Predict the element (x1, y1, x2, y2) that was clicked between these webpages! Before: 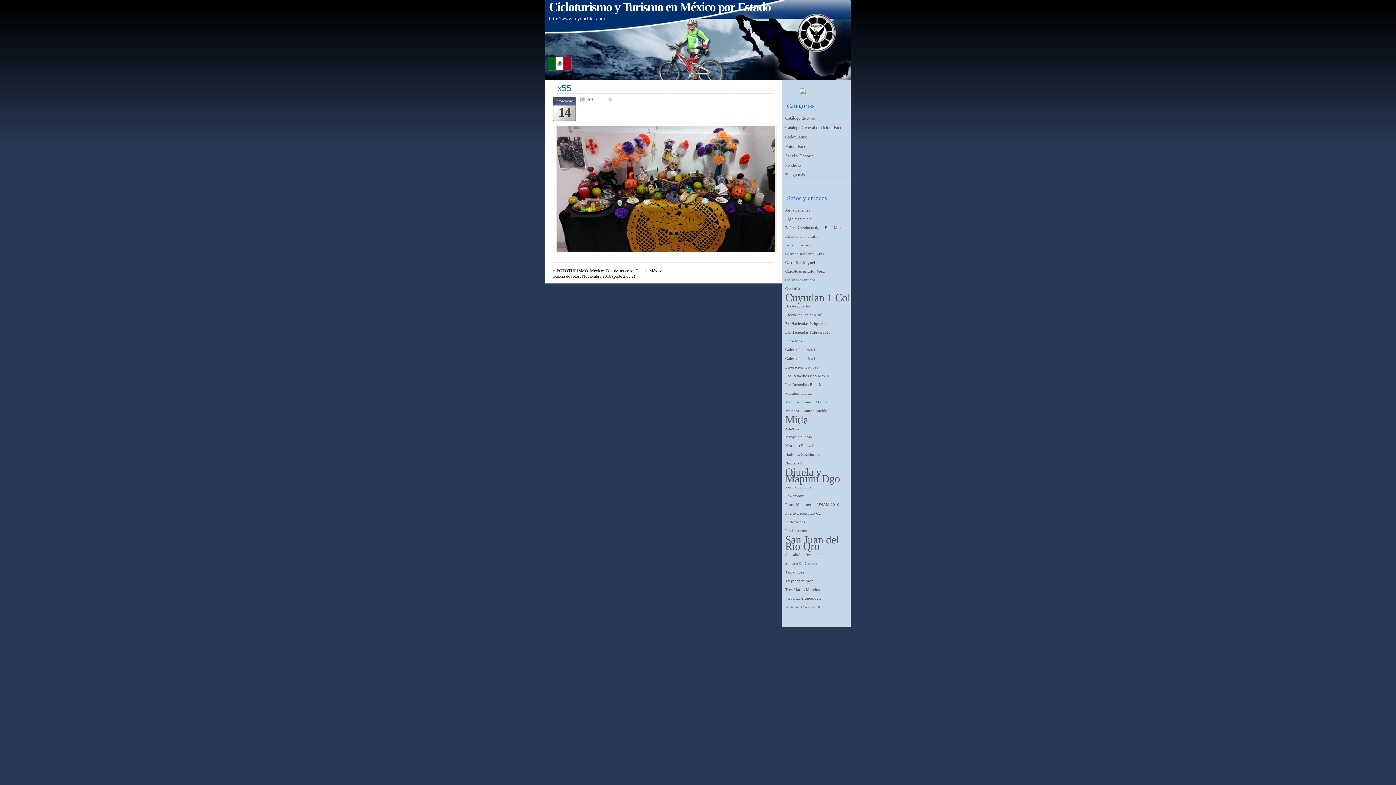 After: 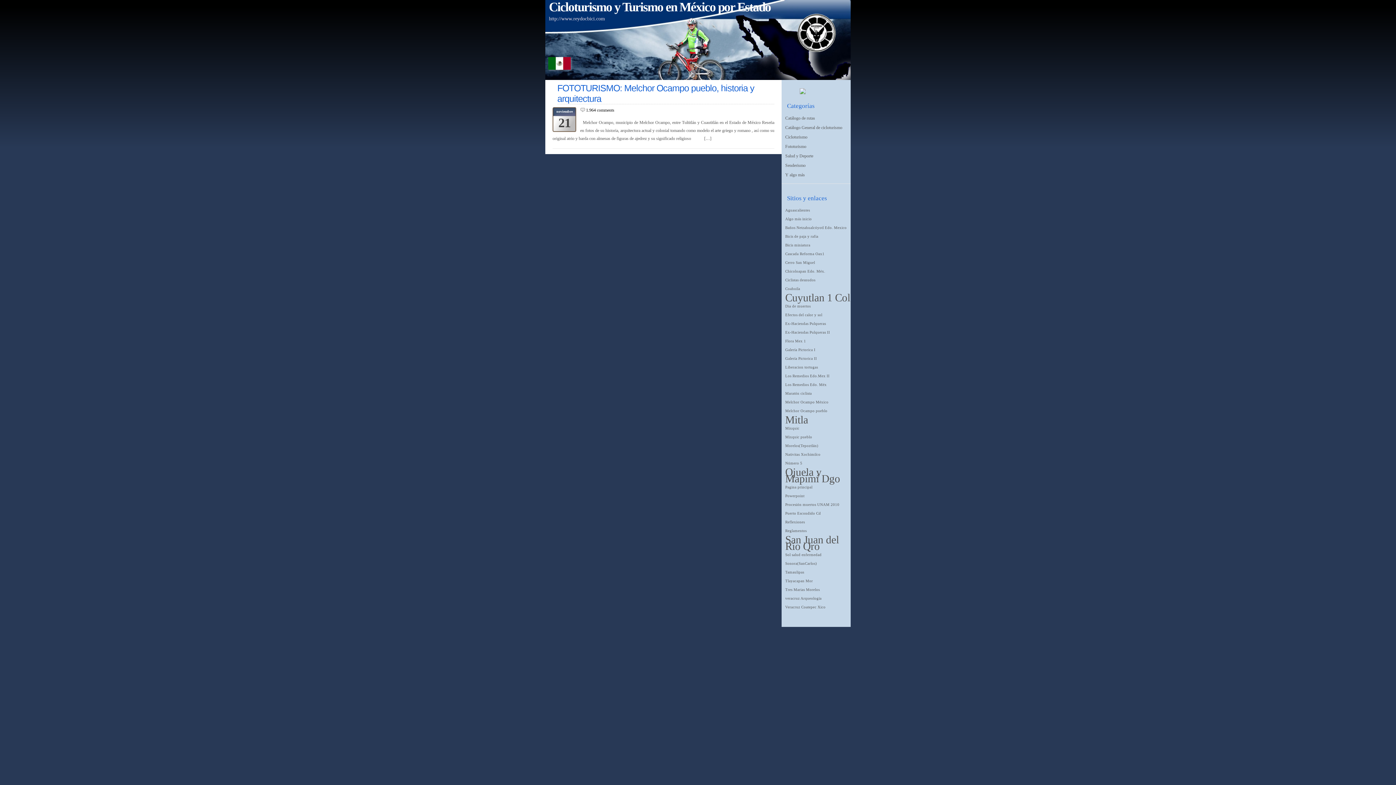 Action: bbox: (781, 406, 850, 415) label: Melchor Ocampo pueblo